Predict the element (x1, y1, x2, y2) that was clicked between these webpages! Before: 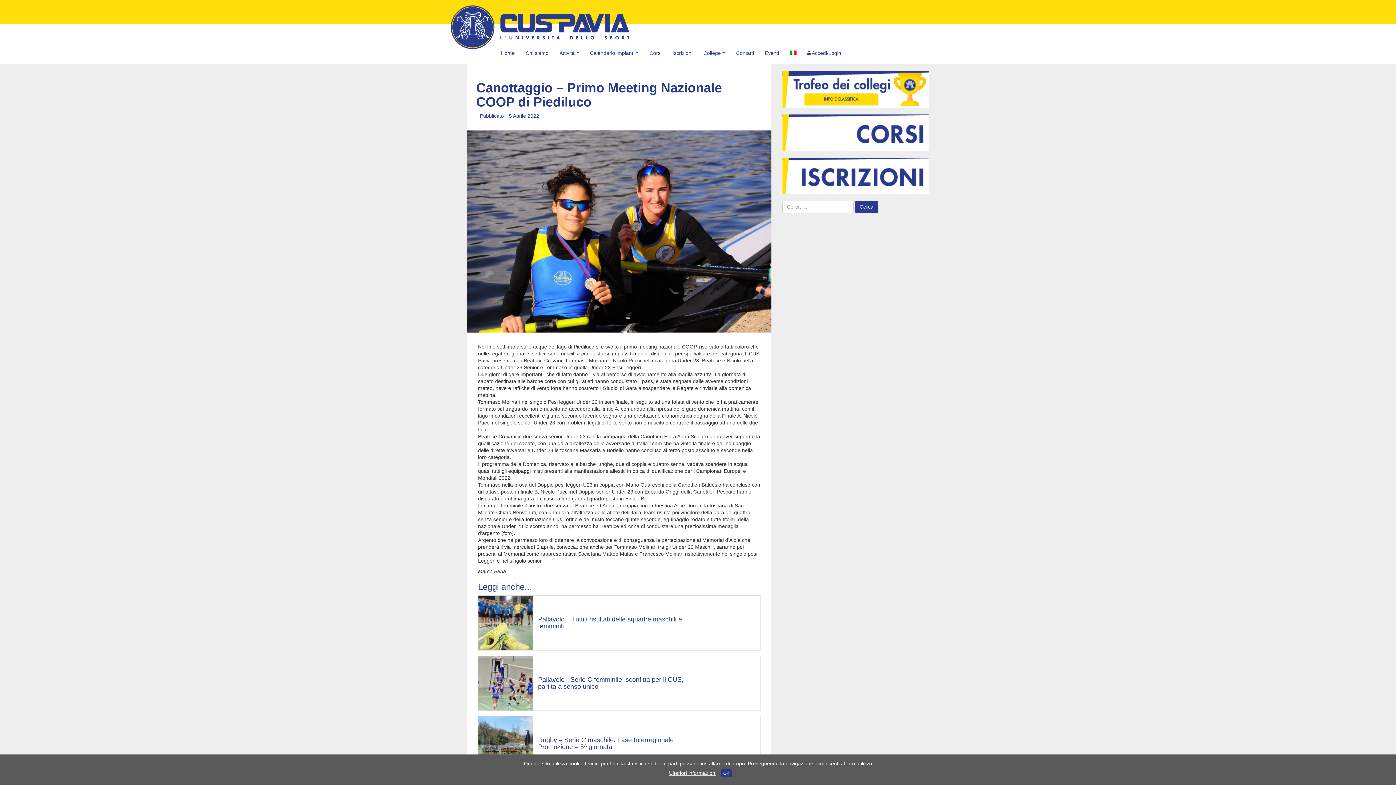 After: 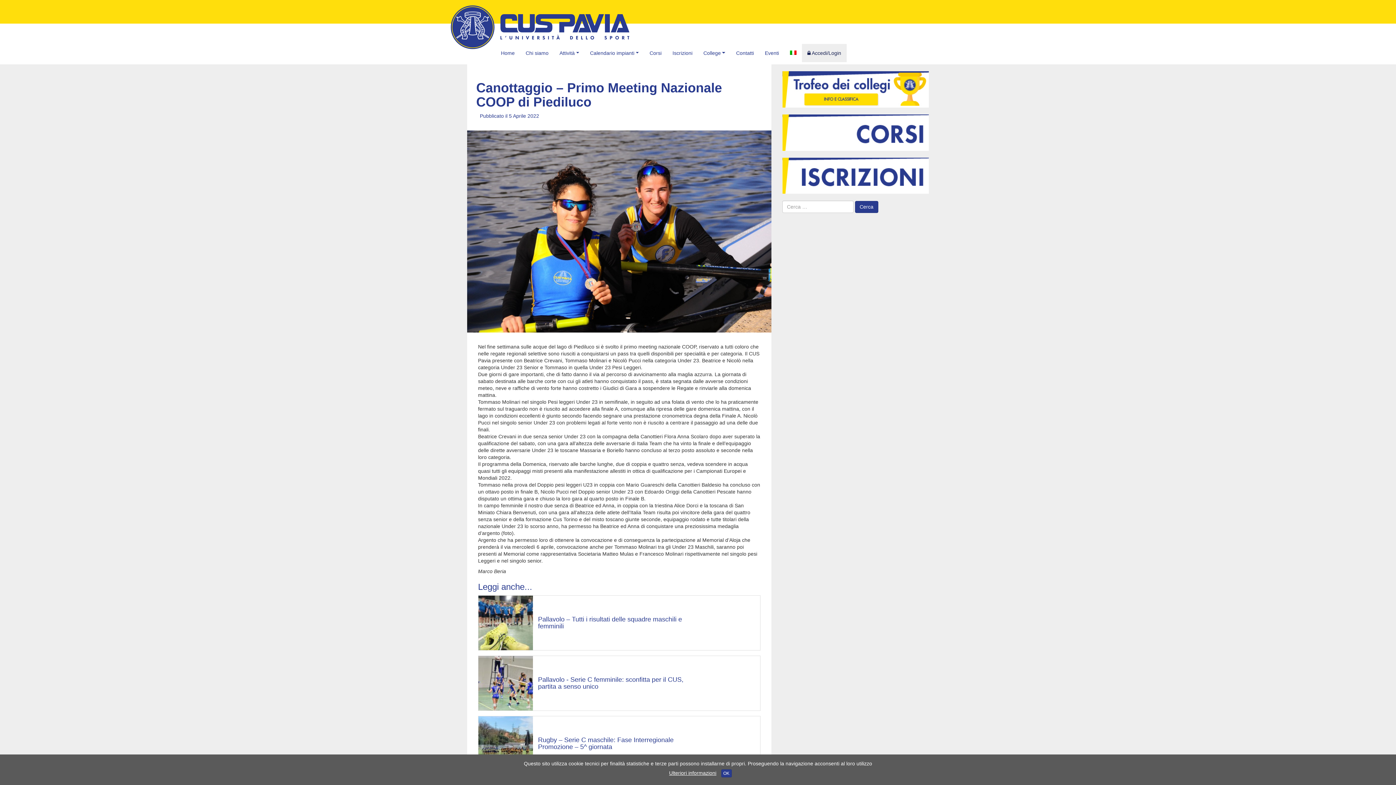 Action: label:  Accedi/Login bbox: (802, 44, 846, 62)